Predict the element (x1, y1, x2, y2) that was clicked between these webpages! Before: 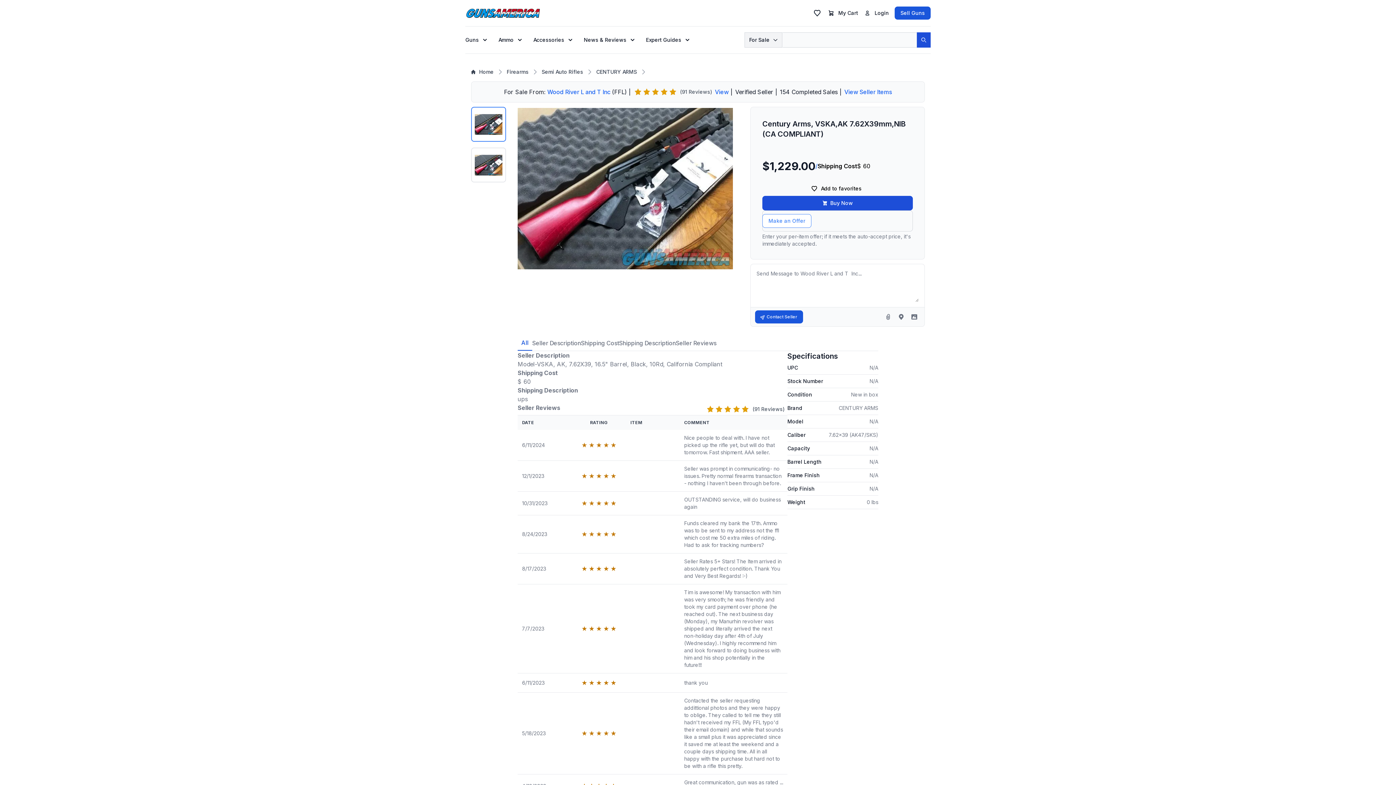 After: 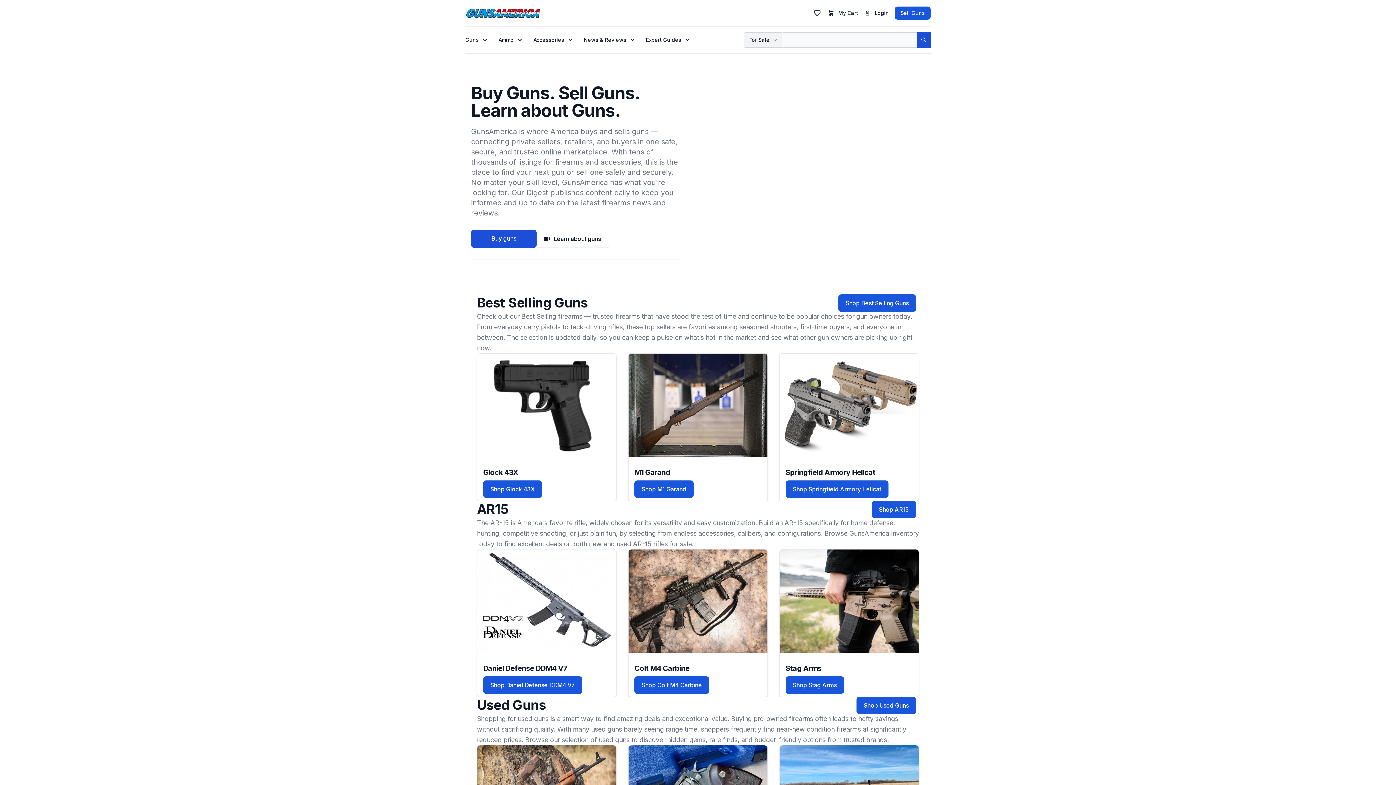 Action: bbox: (465, 7, 541, 18)